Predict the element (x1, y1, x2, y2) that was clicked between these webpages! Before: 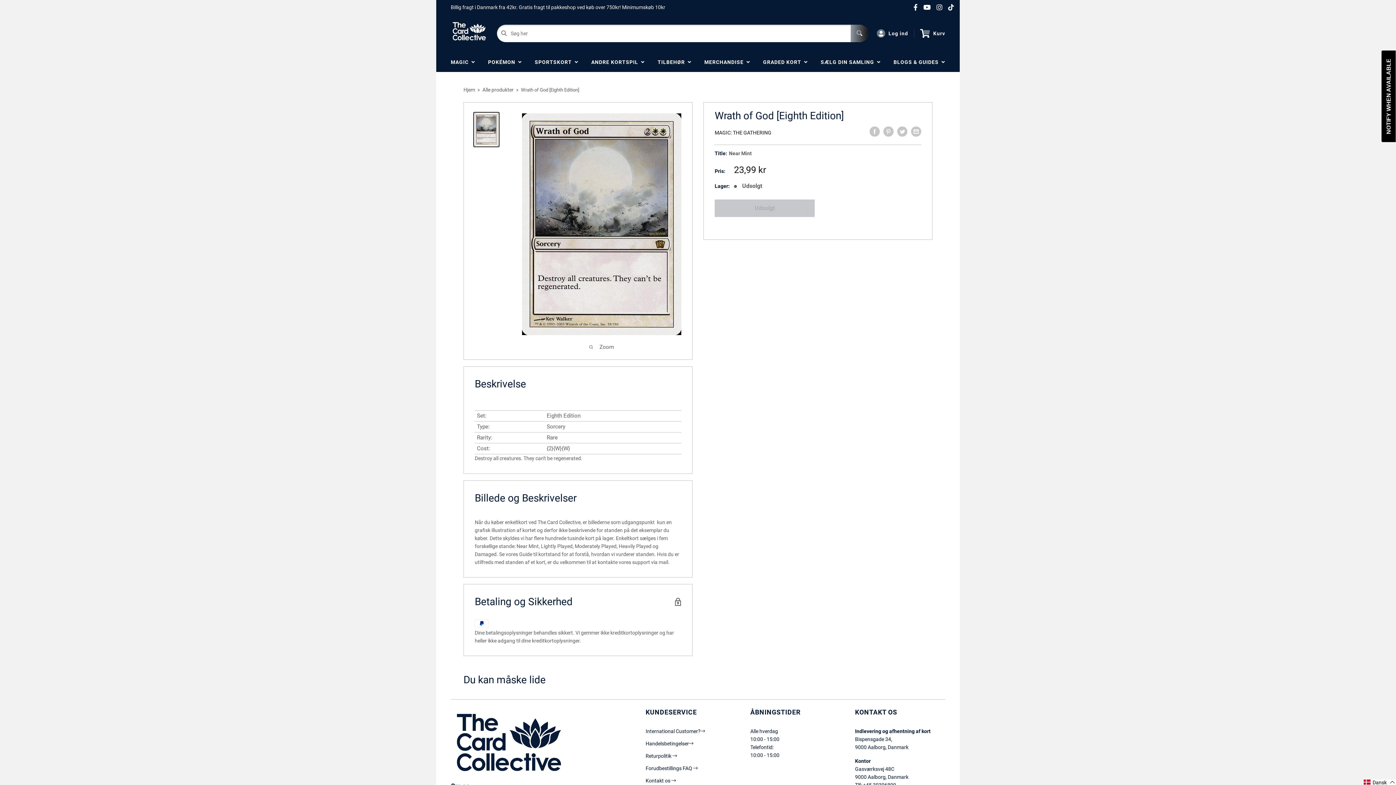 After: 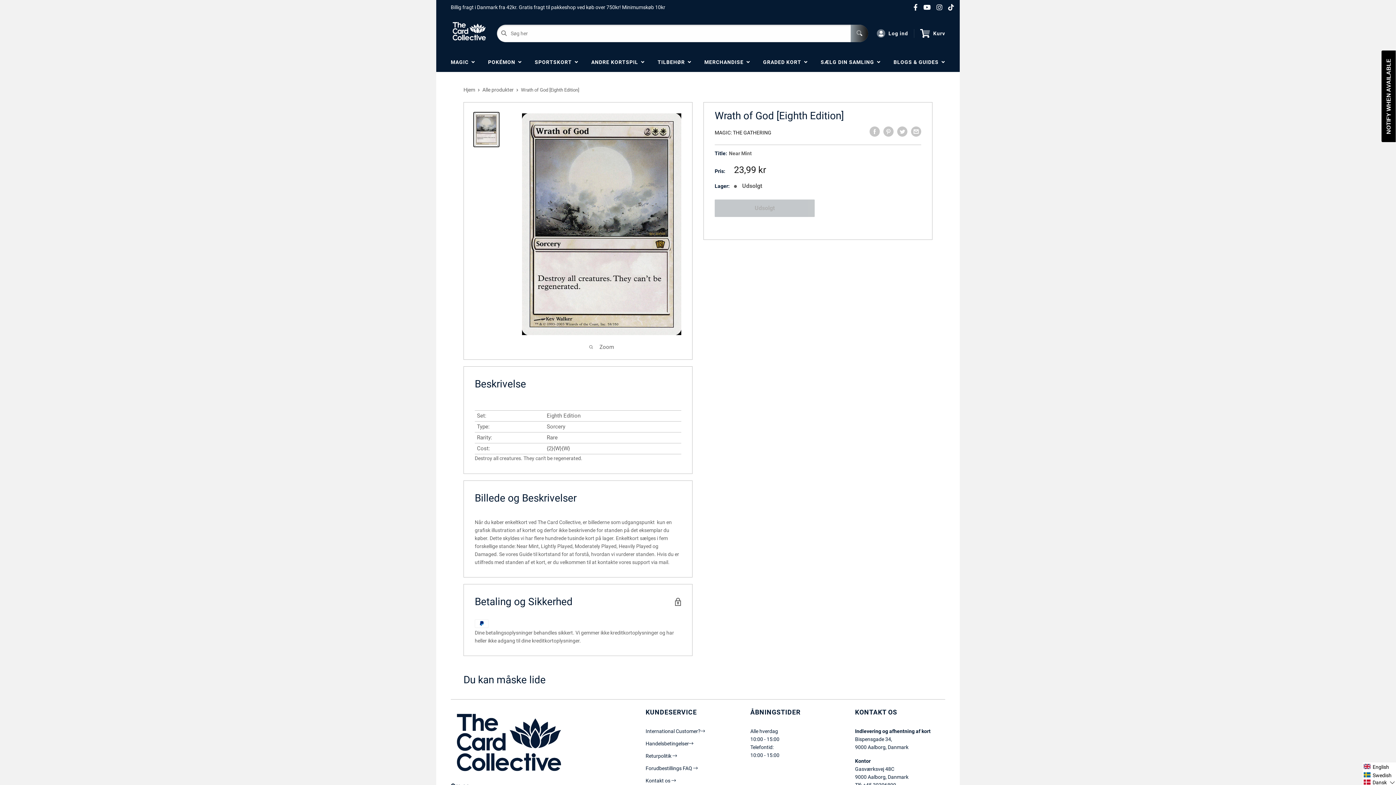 Action: label: Selected language: Dansk bbox: (1363, 779, 1396, 785)